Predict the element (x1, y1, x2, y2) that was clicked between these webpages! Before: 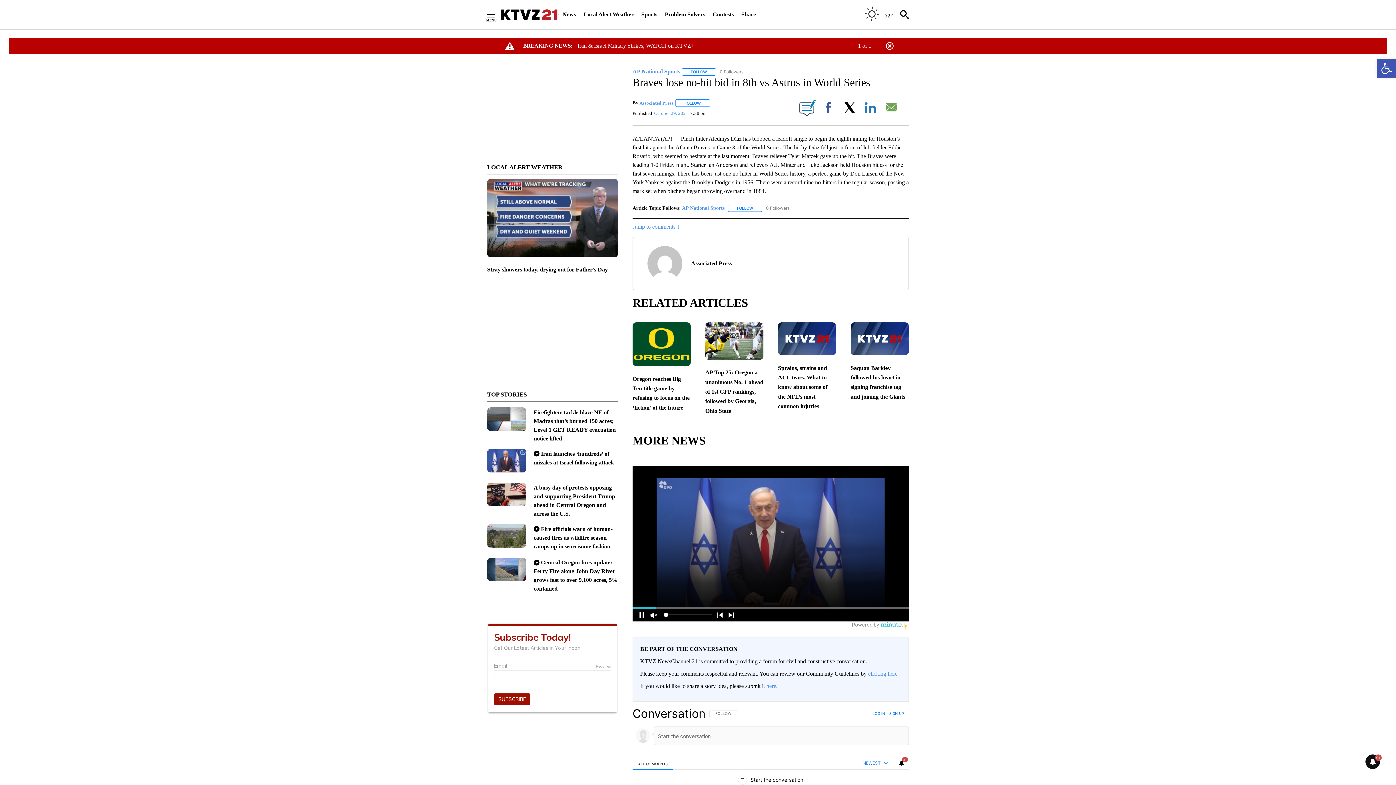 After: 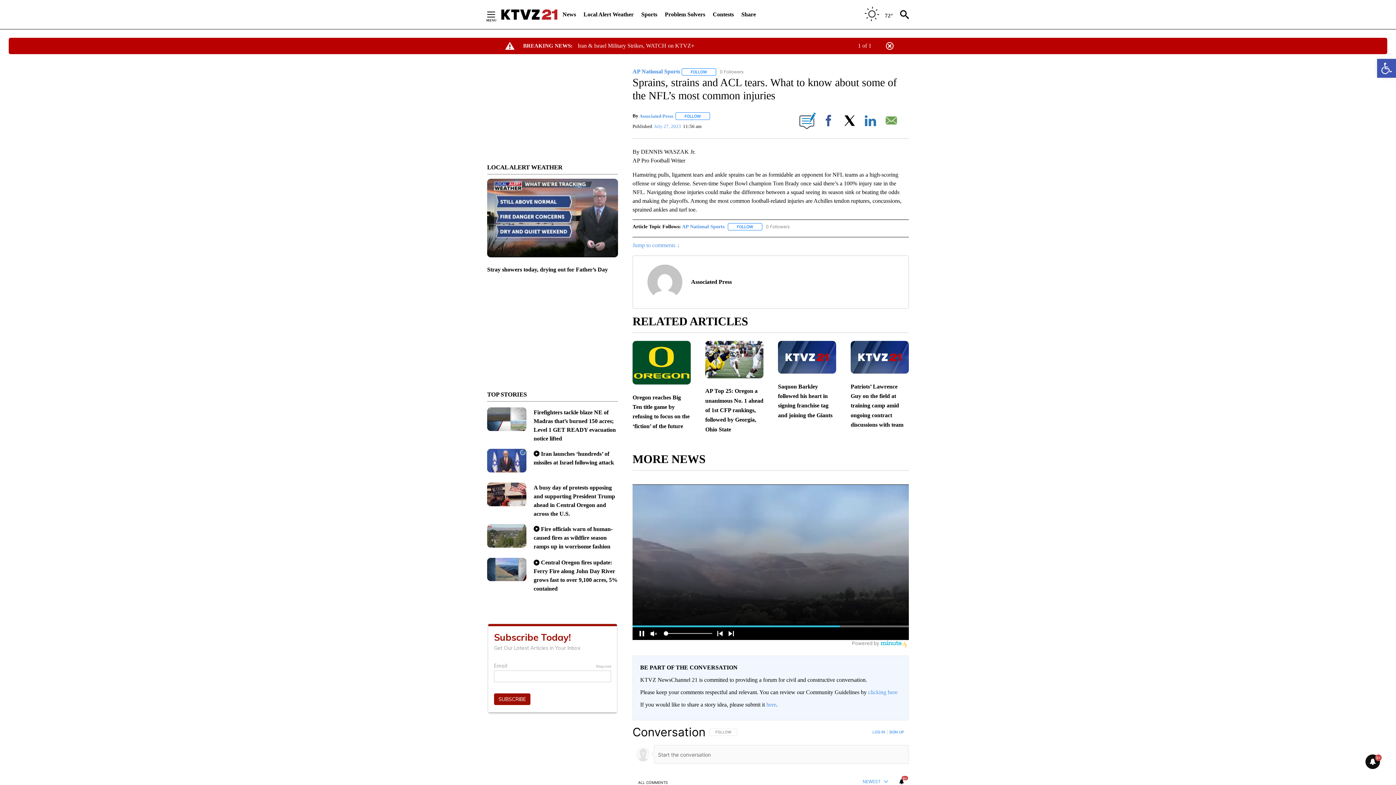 Action: label: Sprains, strains and ACL tears. What to know about some of the NFL’s most common injuries bbox: (778, 364, 827, 409)